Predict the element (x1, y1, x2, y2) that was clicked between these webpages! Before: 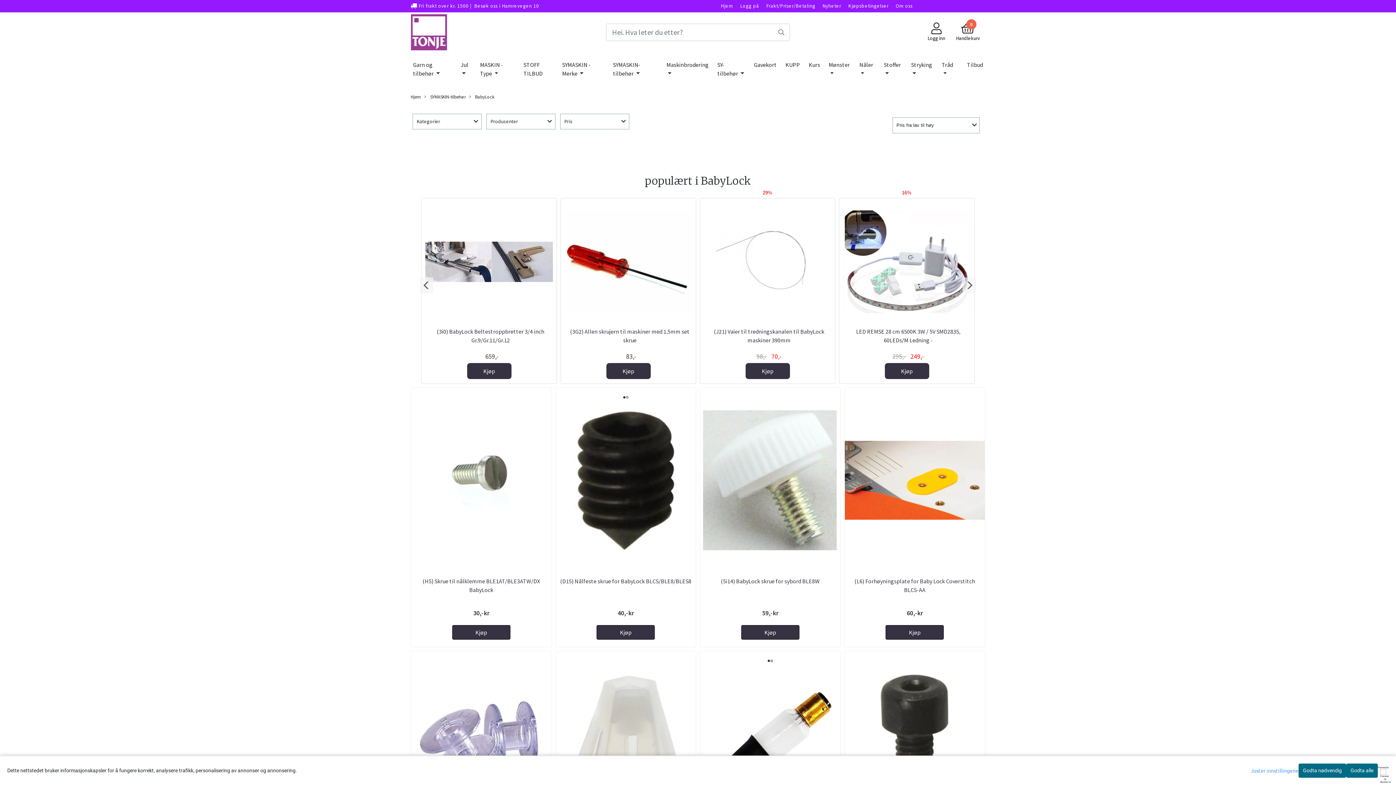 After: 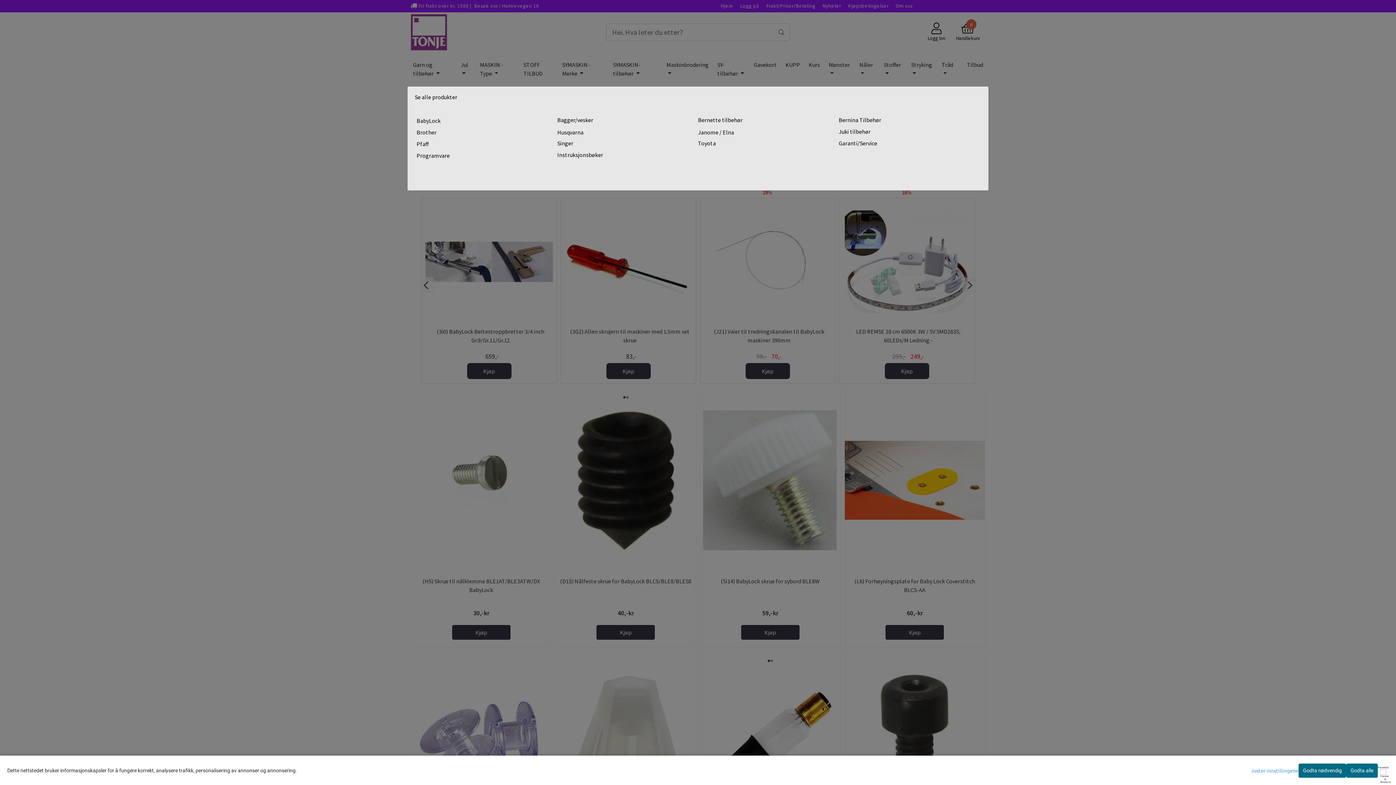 Action: label: SYMASKIN-tilbehør  bbox: (610, 57, 660, 80)